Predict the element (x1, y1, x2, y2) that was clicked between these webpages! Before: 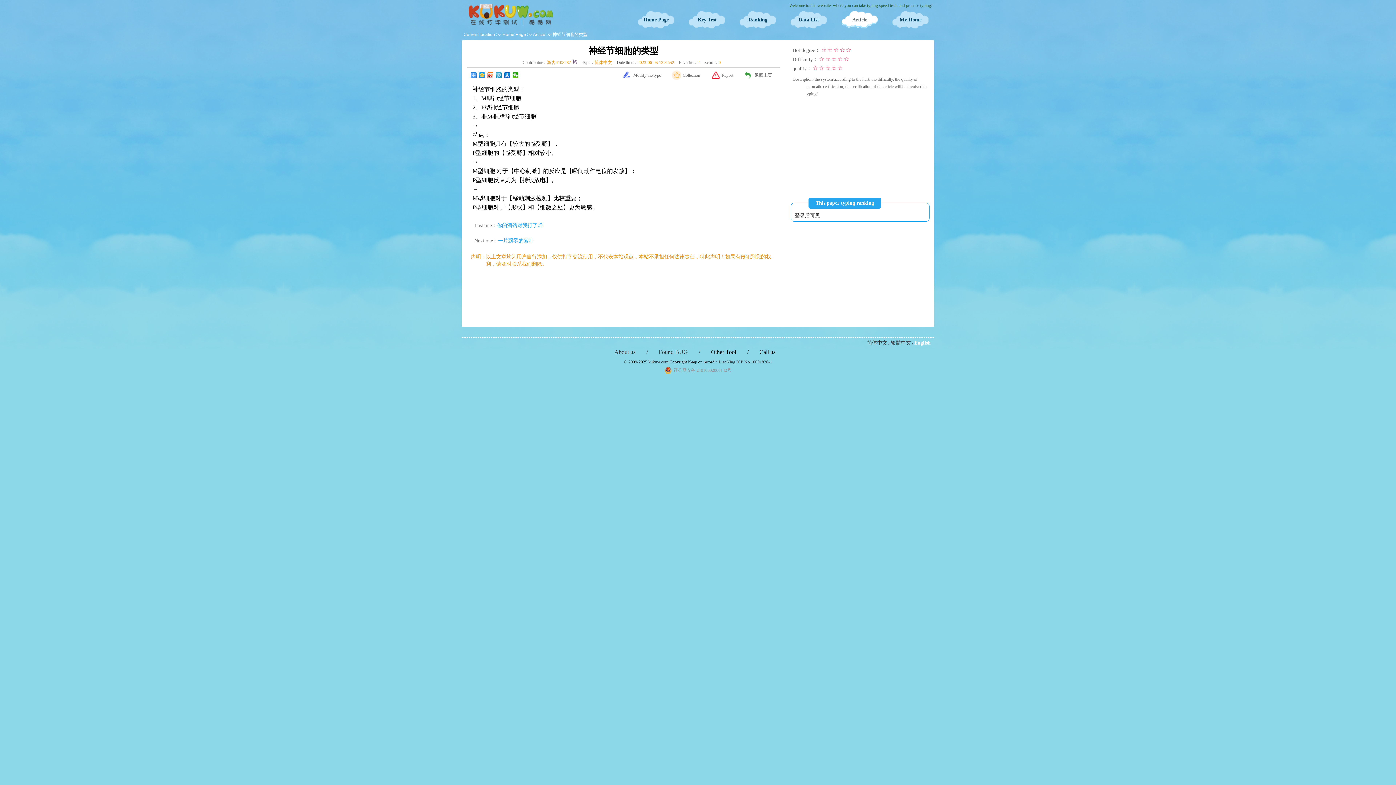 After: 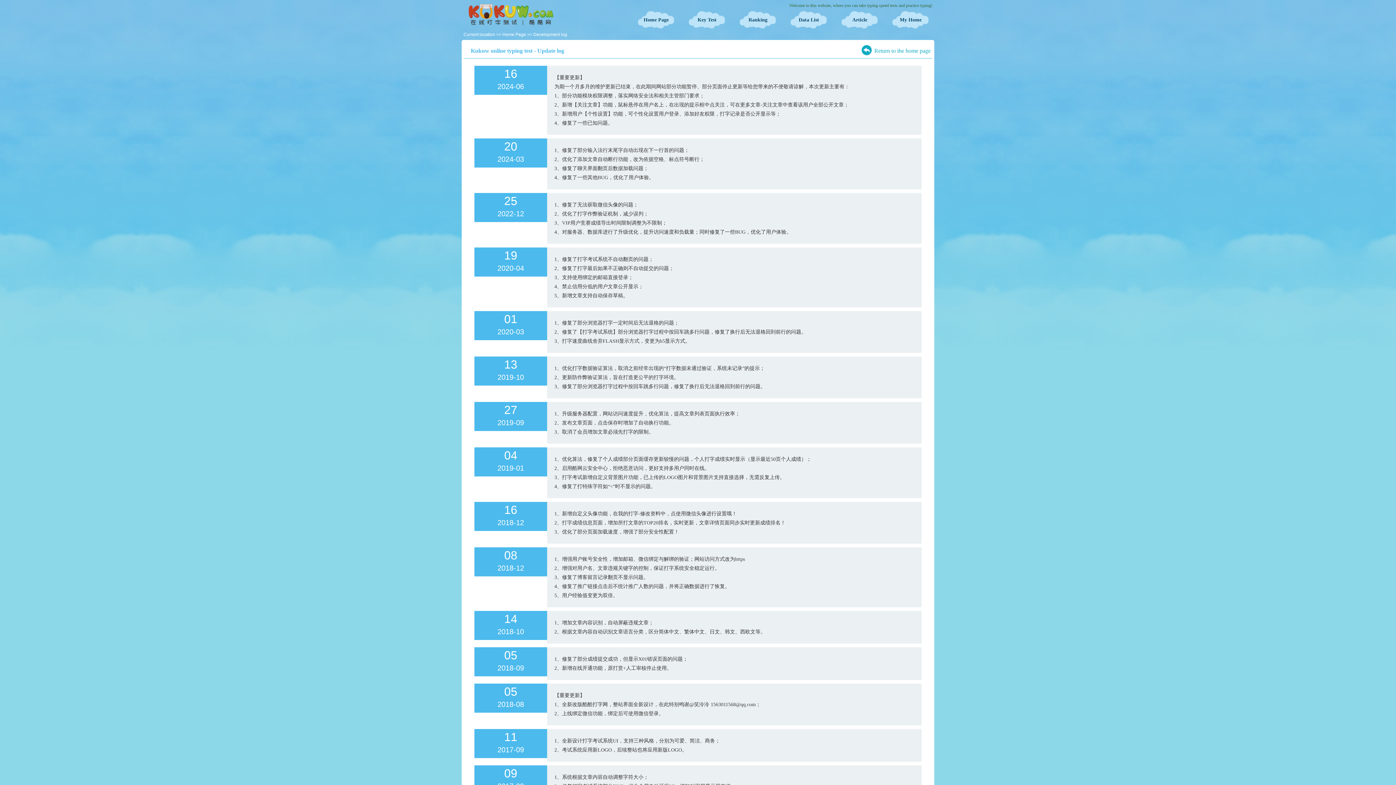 Action: bbox: (614, 346, 635, 357) label: About us